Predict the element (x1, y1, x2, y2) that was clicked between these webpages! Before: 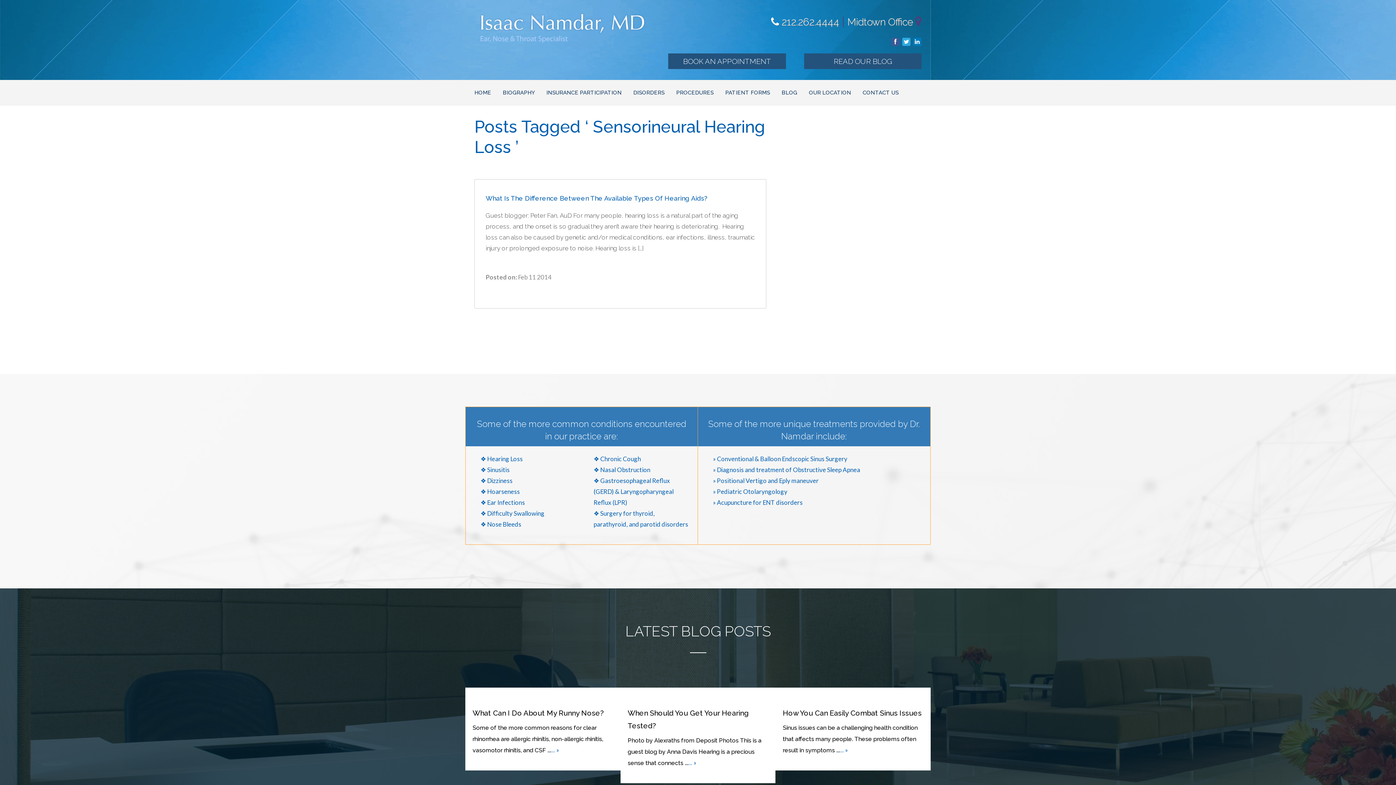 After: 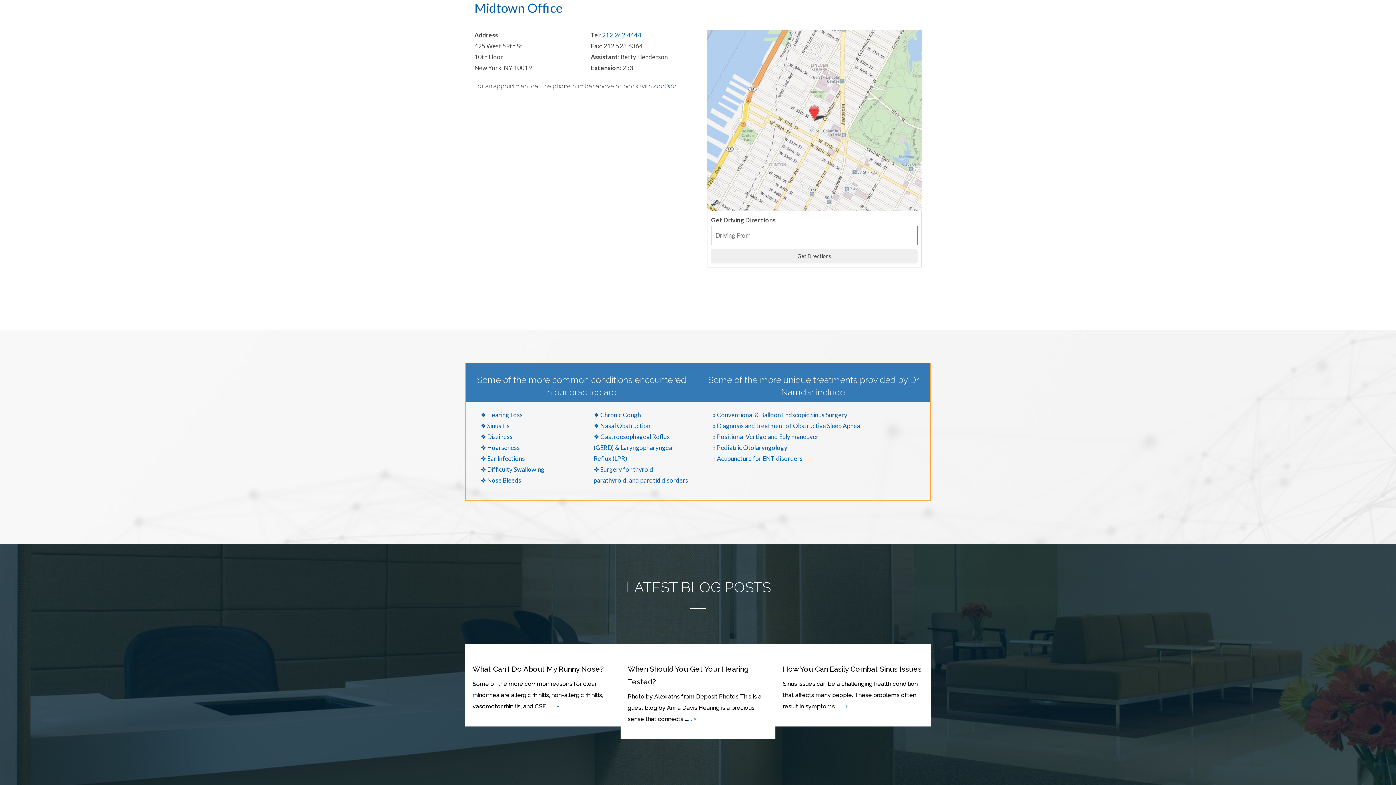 Action: bbox: (847, 16, 913, 27) label: Midtown Office